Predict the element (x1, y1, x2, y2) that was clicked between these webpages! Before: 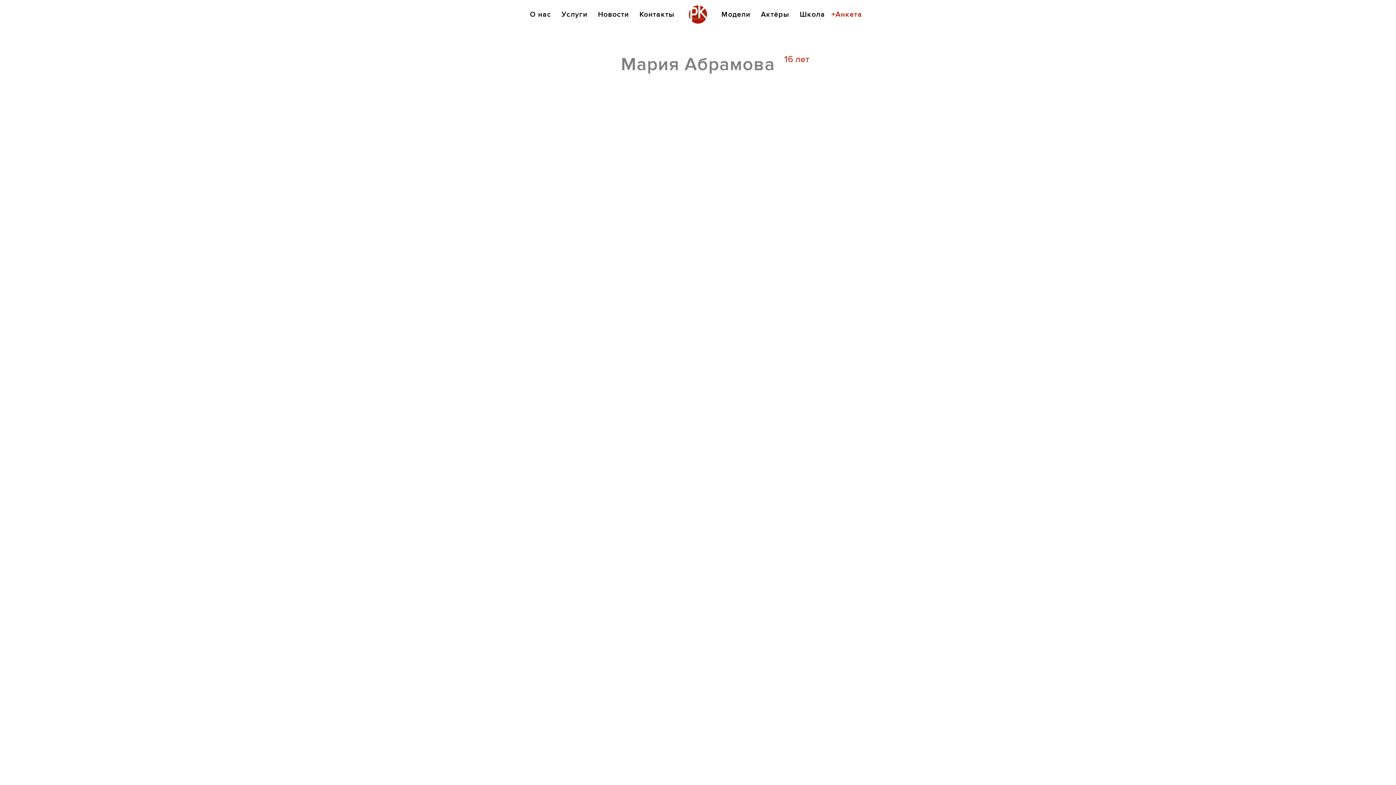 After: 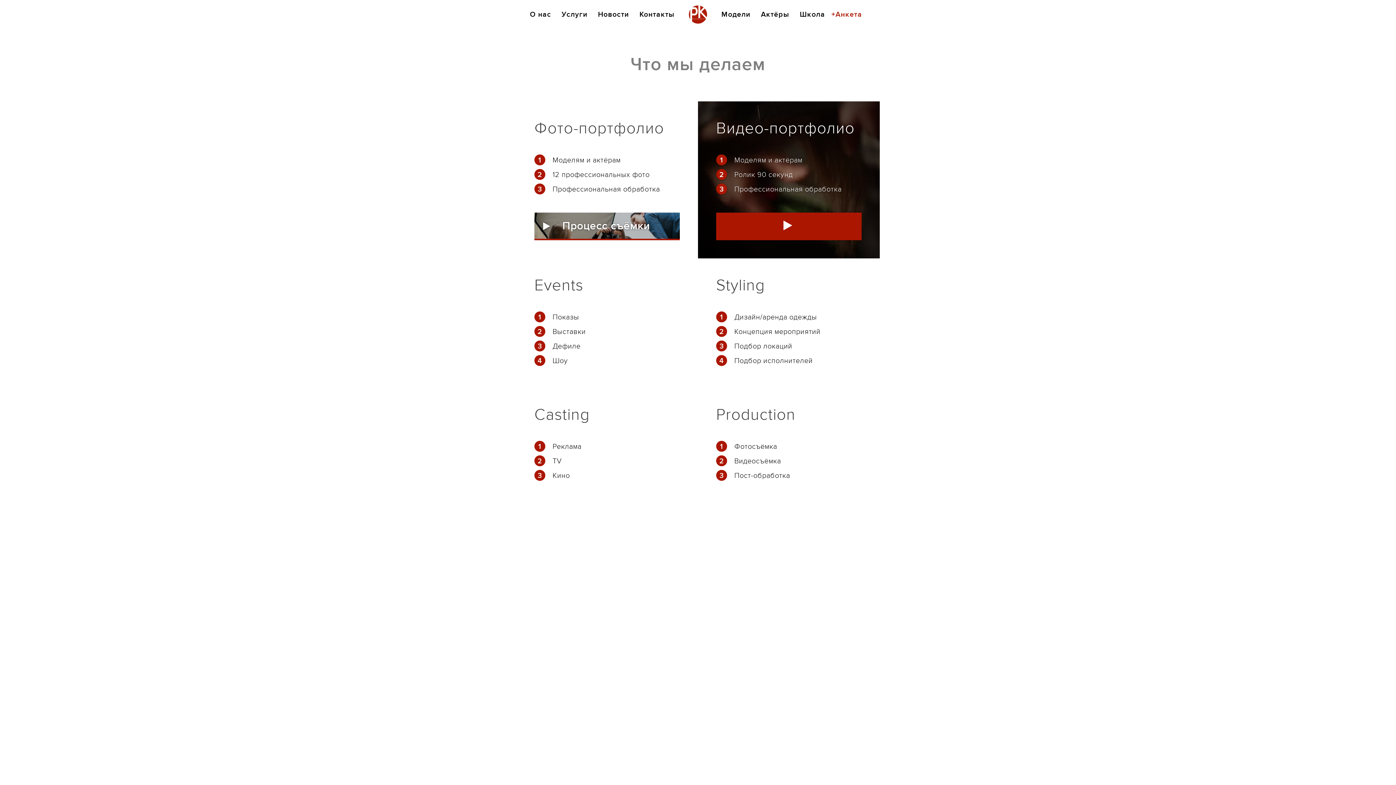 Action: label: Услуги bbox: (561, 0, 587, 29)